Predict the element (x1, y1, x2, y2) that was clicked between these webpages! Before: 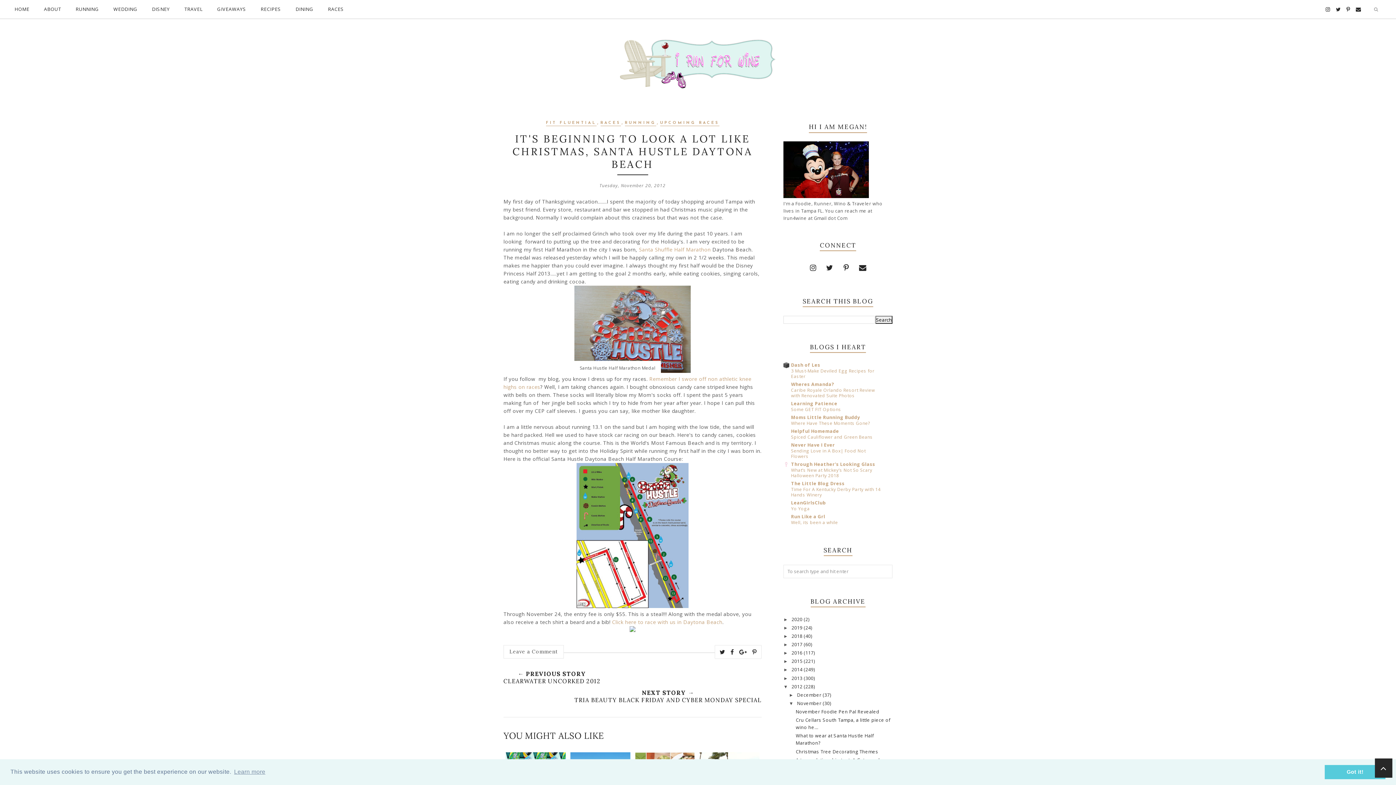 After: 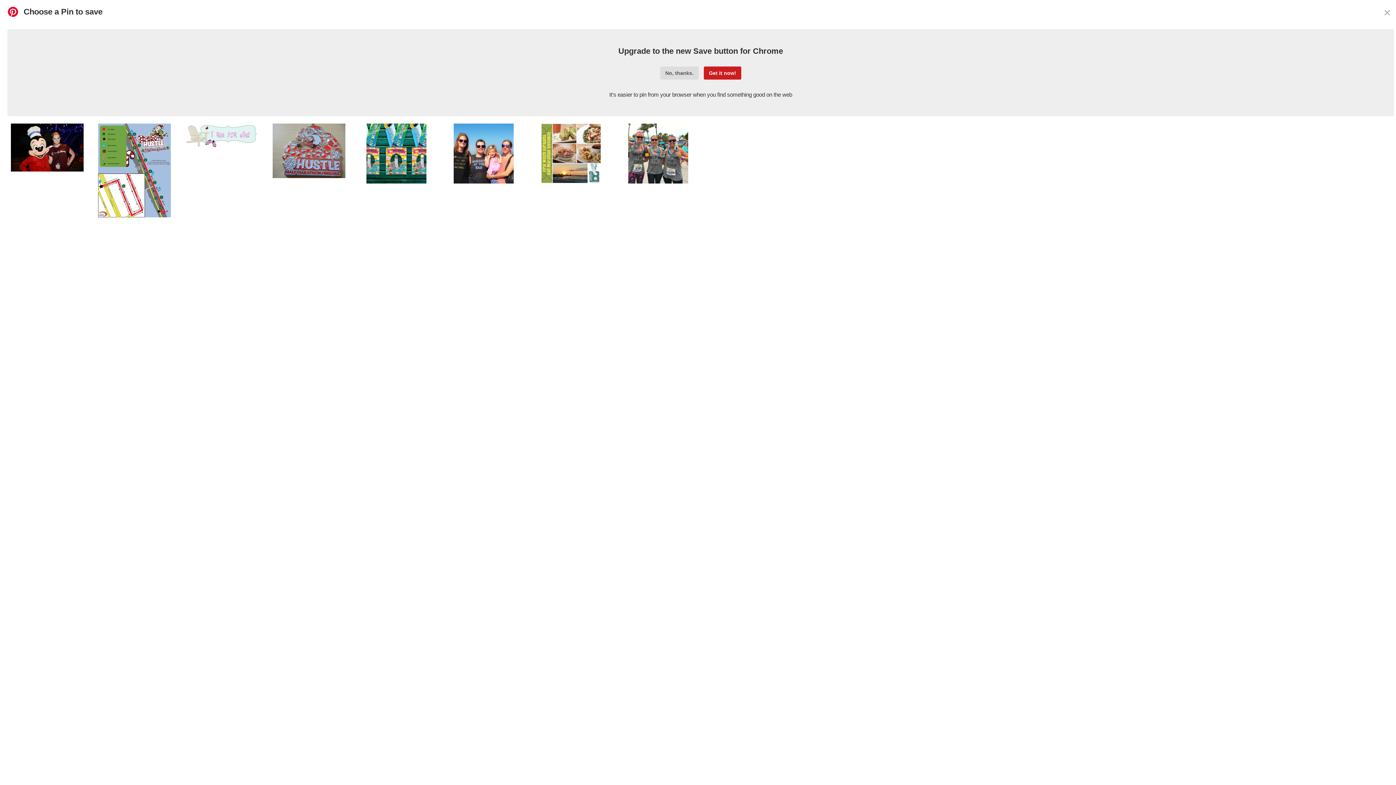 Action: bbox: (752, 649, 756, 655)